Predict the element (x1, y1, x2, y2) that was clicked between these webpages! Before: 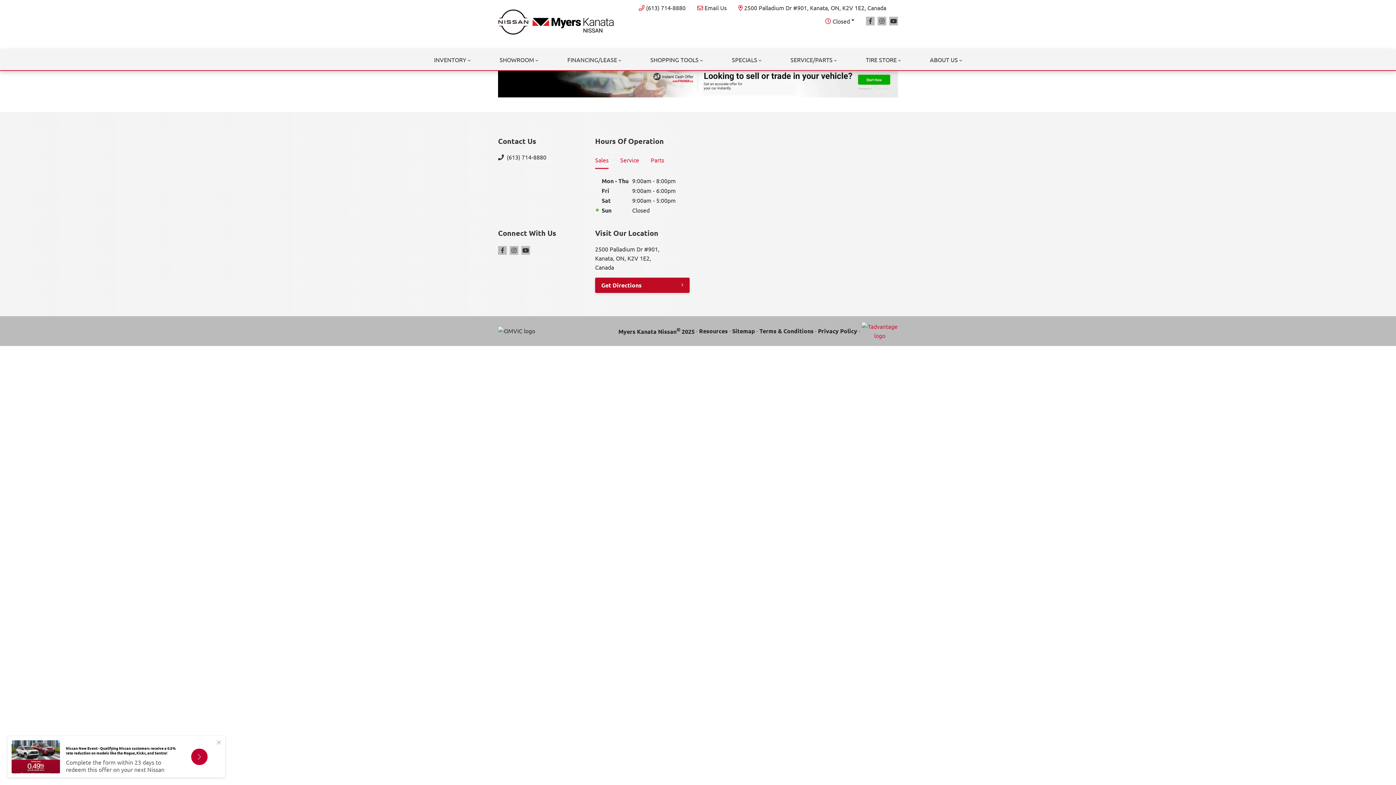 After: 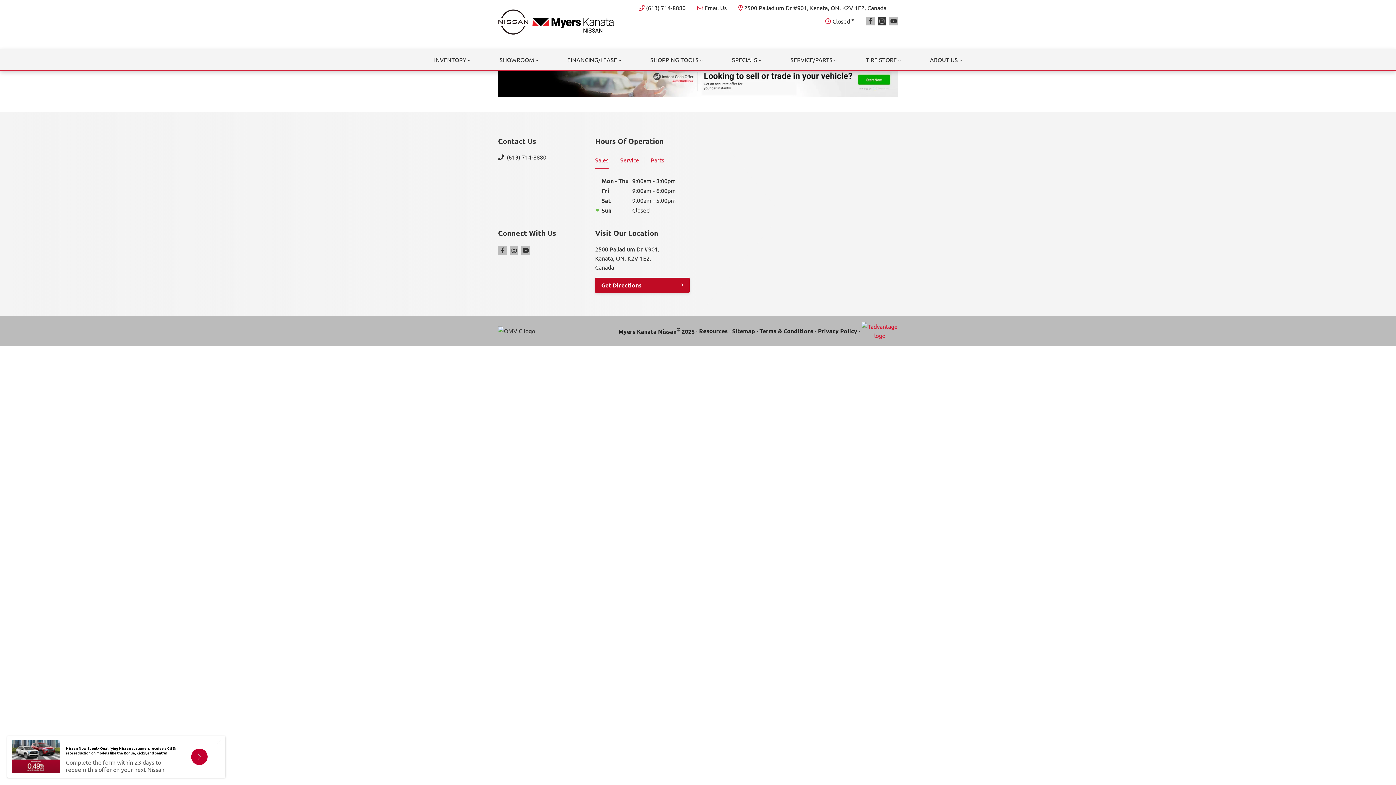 Action: bbox: (877, 16, 886, 25) label: Instagram